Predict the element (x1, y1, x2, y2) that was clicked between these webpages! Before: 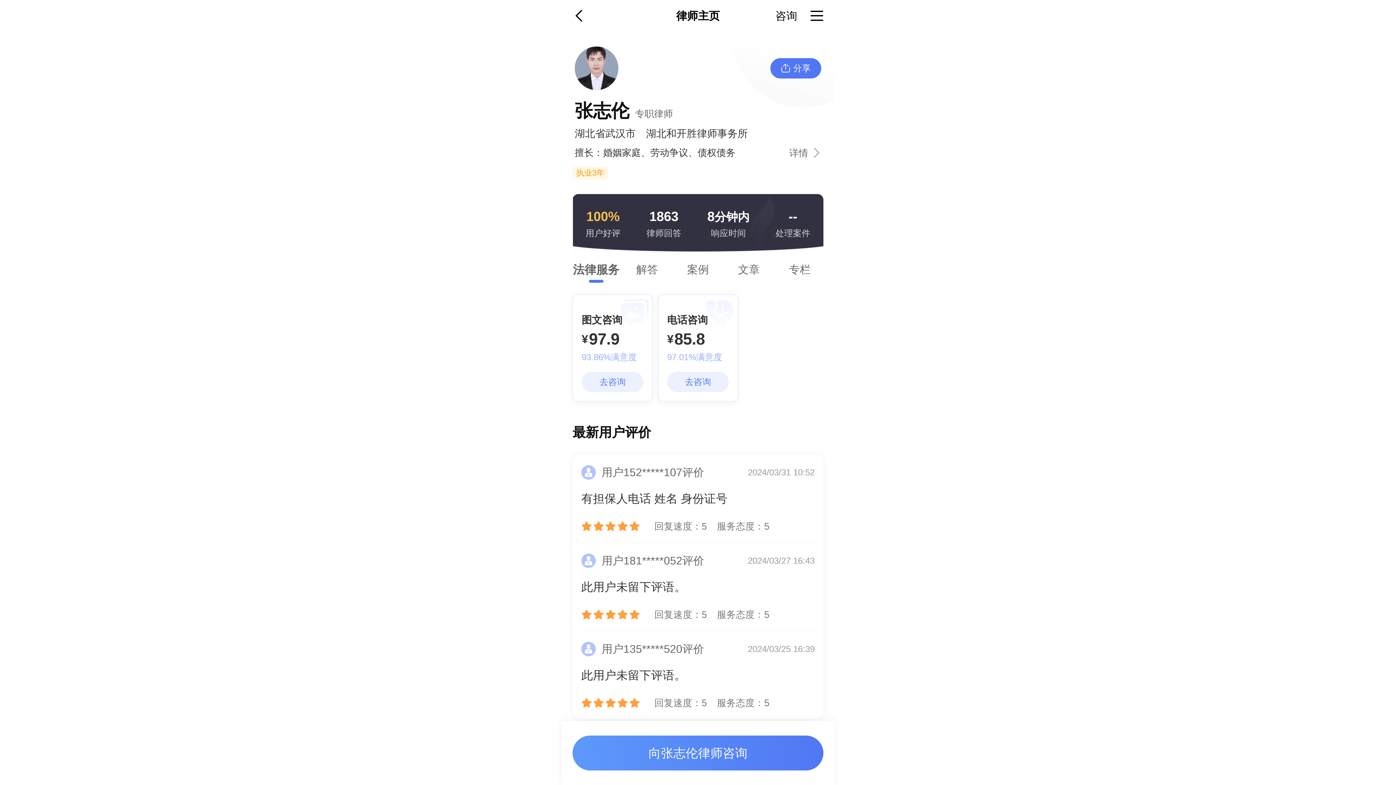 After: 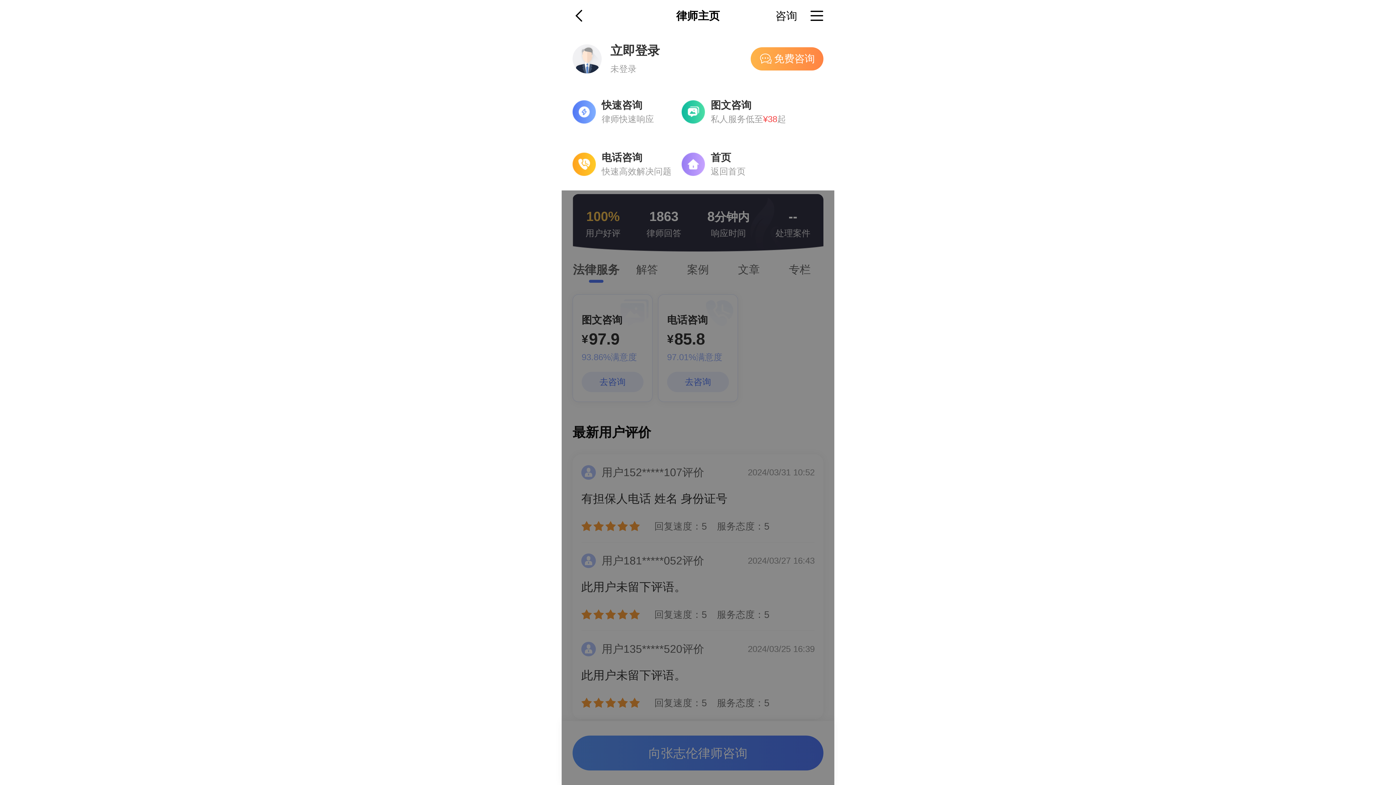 Action: bbox: (808, 0, 823, 32)